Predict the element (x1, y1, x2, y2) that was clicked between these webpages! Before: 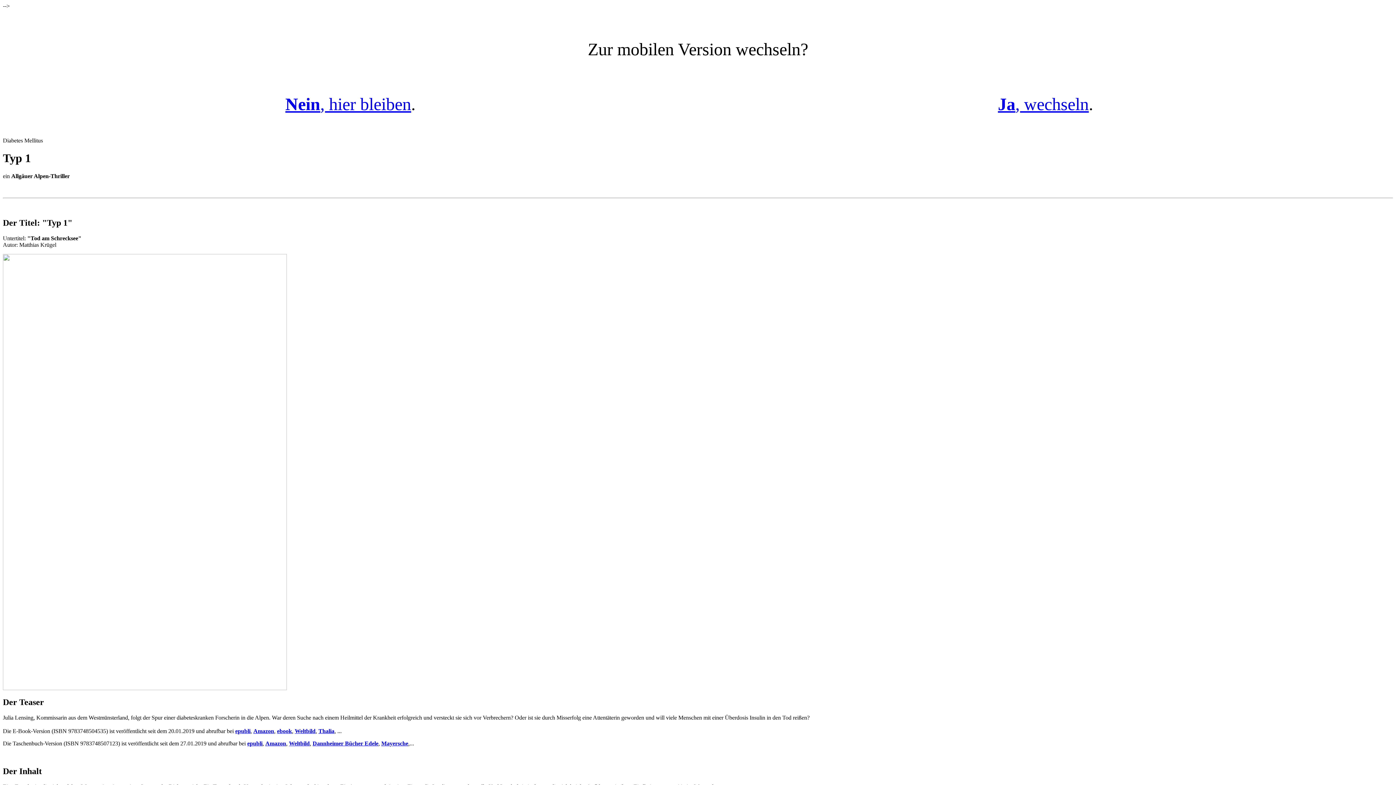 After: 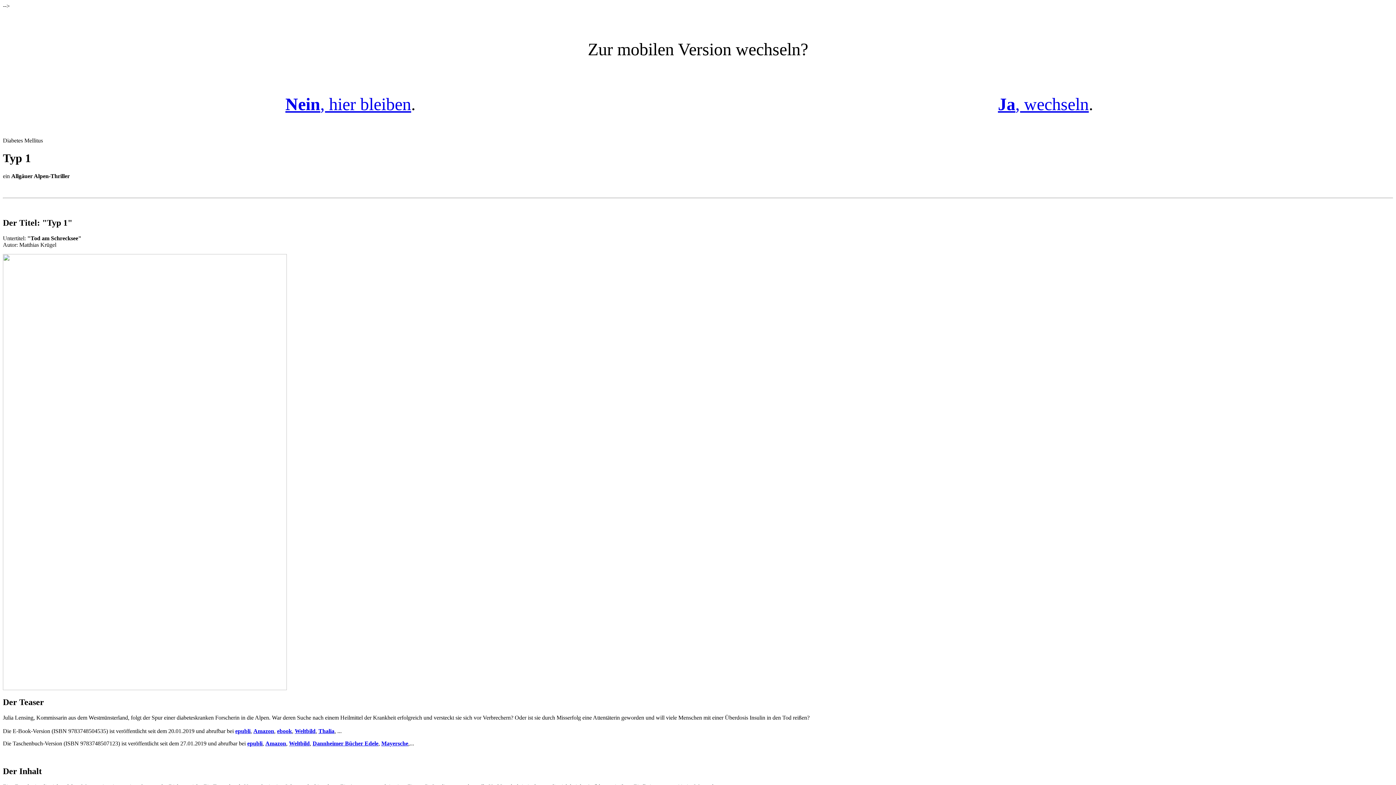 Action: bbox: (312, 740, 378, 747) label: Dannheimer Bücher Edele